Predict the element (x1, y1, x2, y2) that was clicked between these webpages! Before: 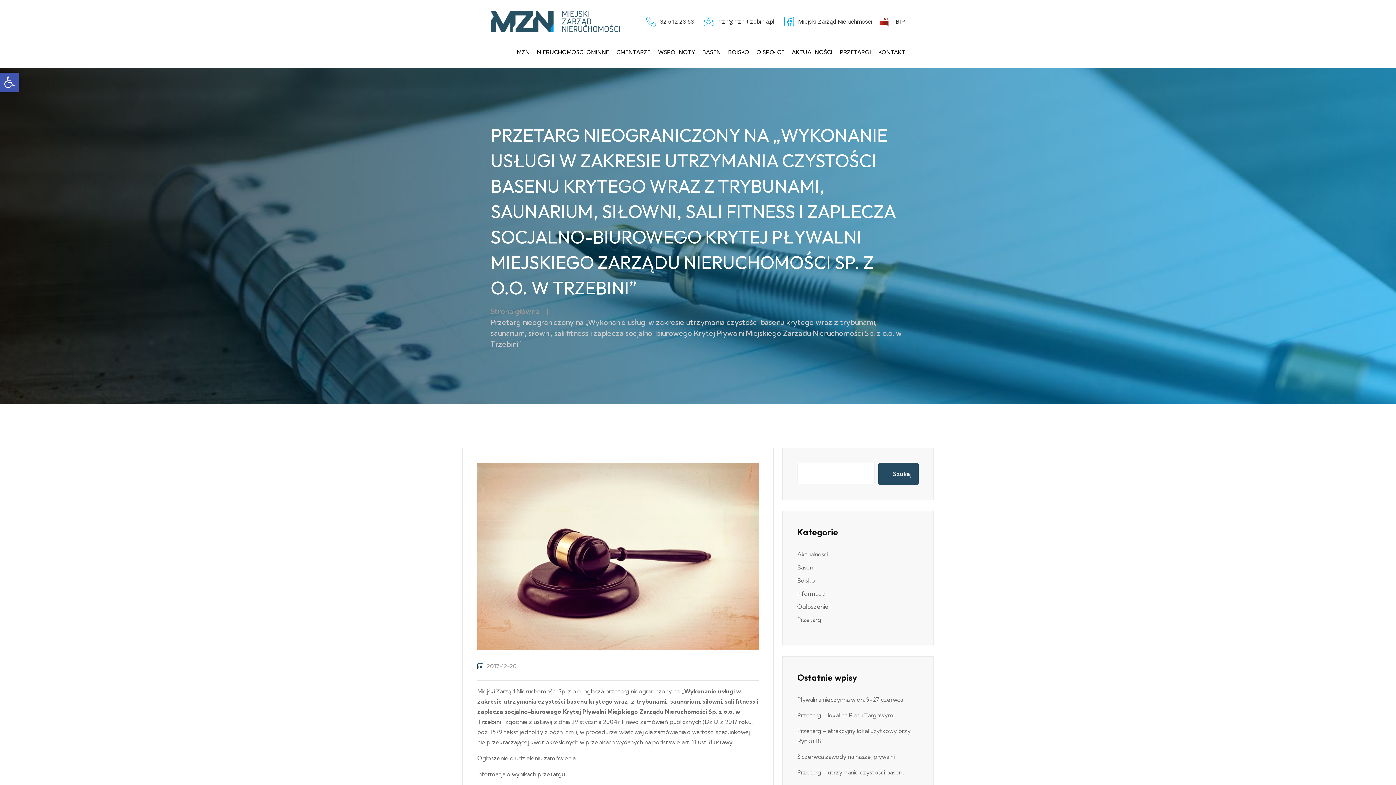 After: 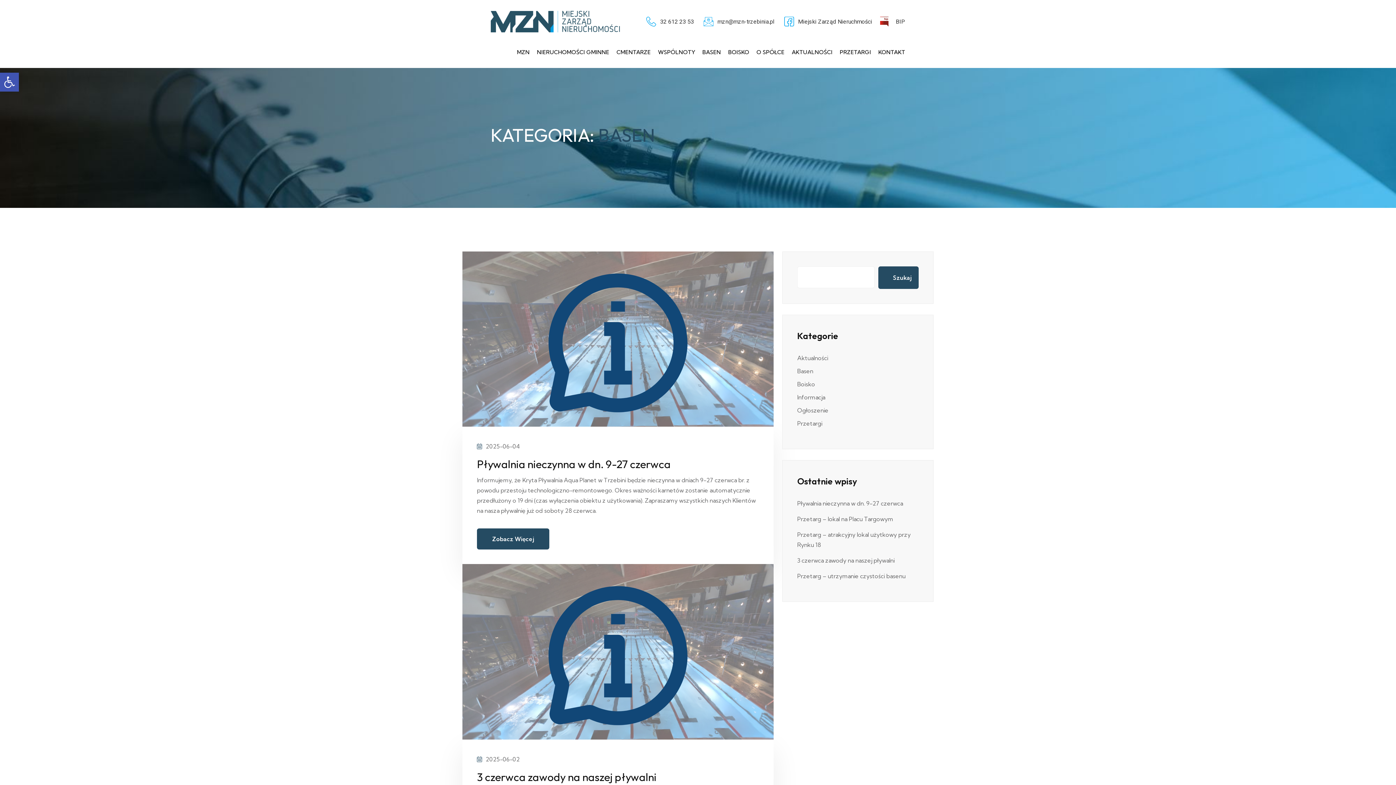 Action: label: Basen bbox: (797, 564, 813, 571)